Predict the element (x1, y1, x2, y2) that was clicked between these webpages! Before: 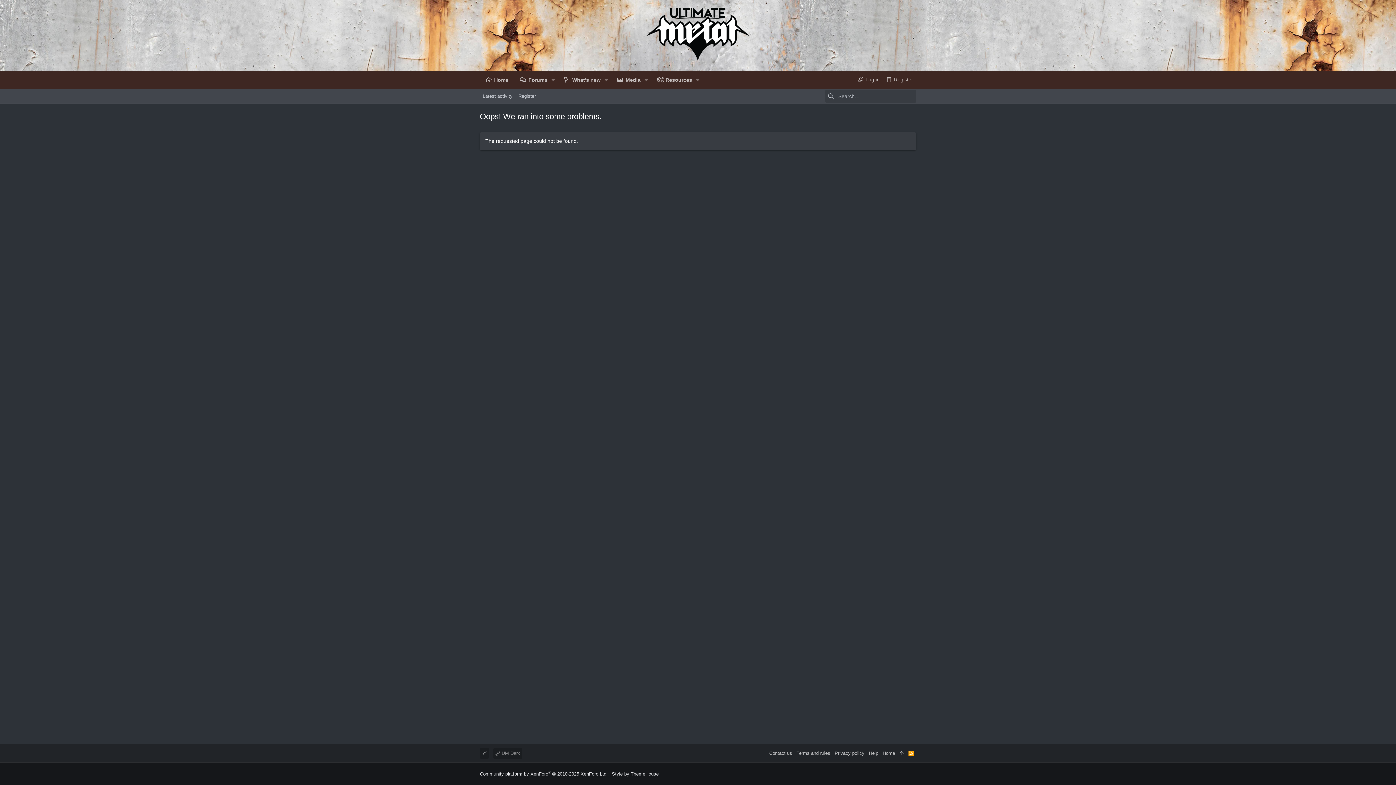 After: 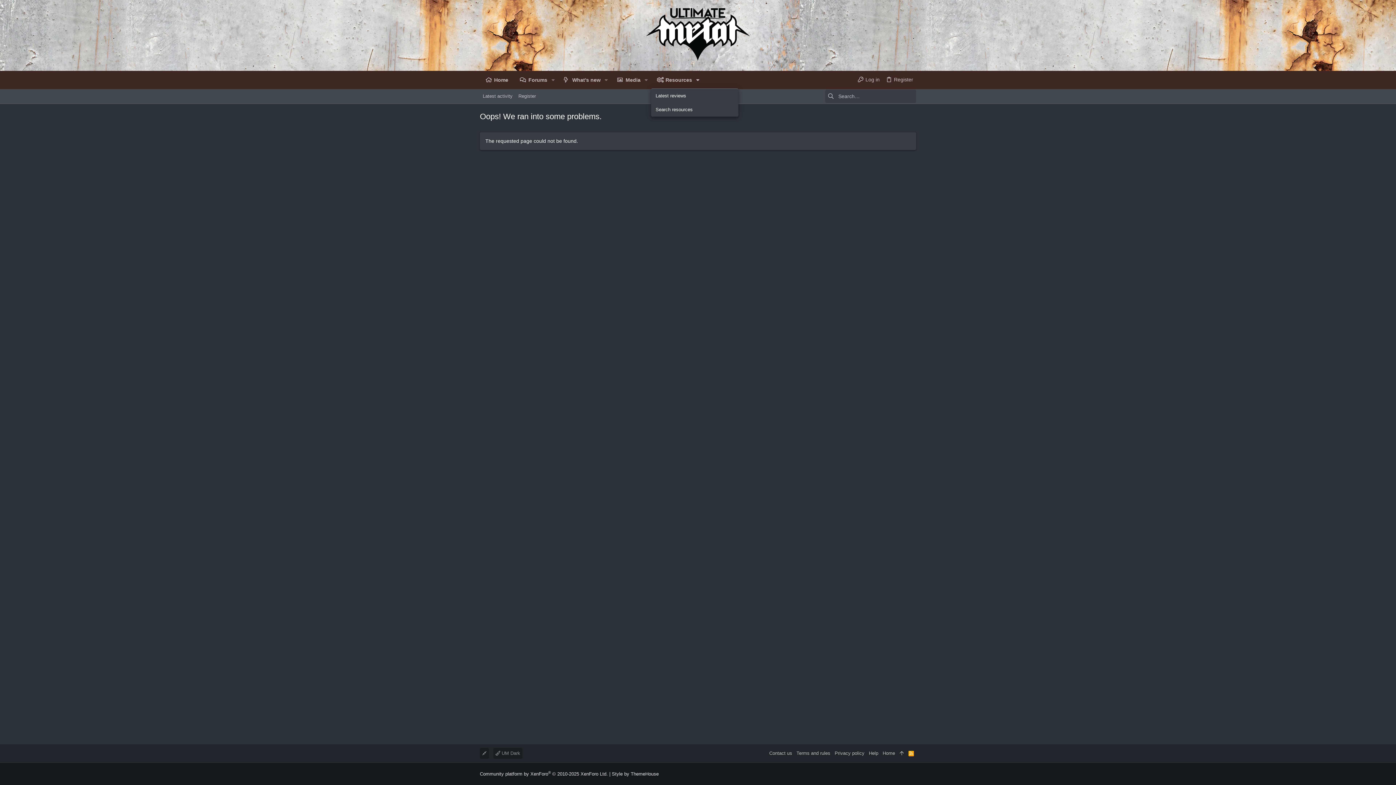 Action: label: Toggle expanded bbox: (693, 71, 702, 88)